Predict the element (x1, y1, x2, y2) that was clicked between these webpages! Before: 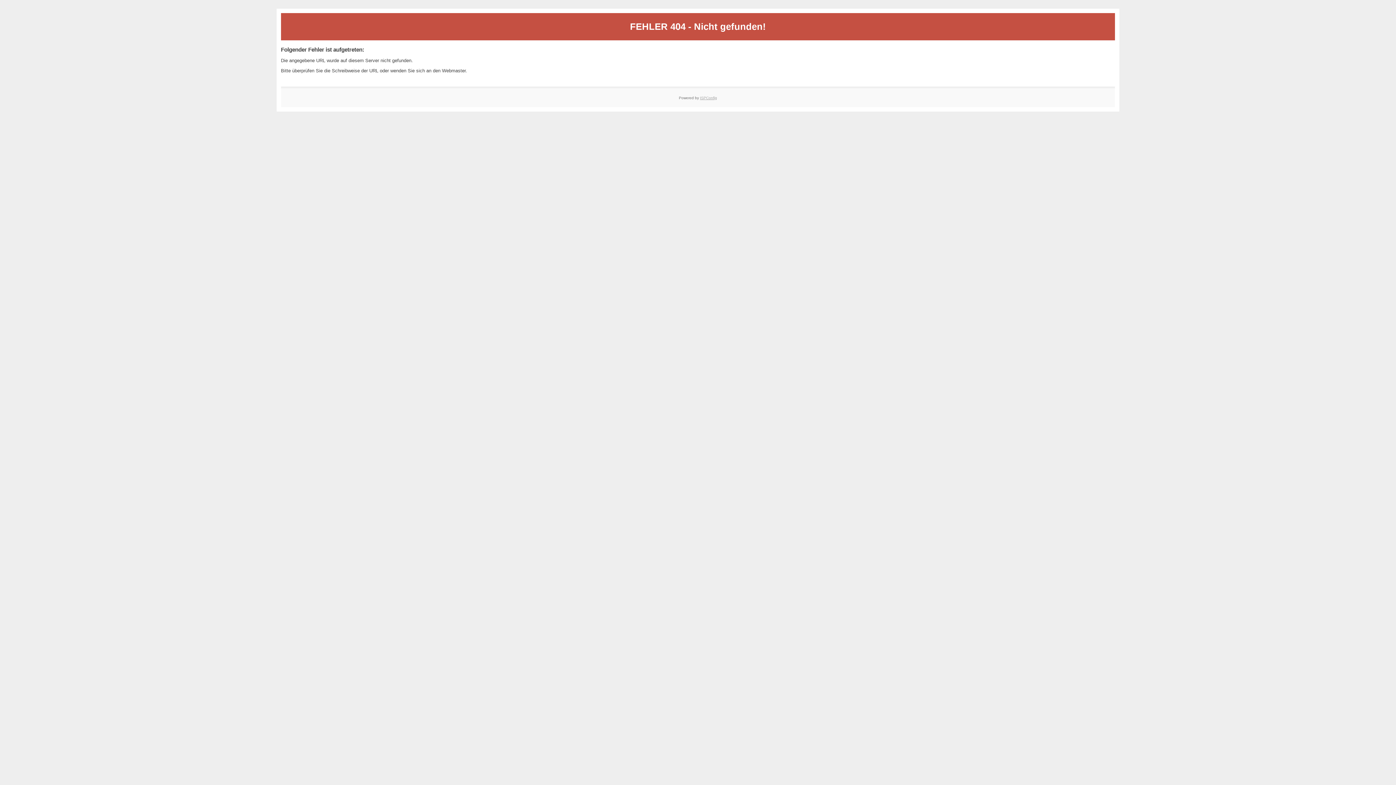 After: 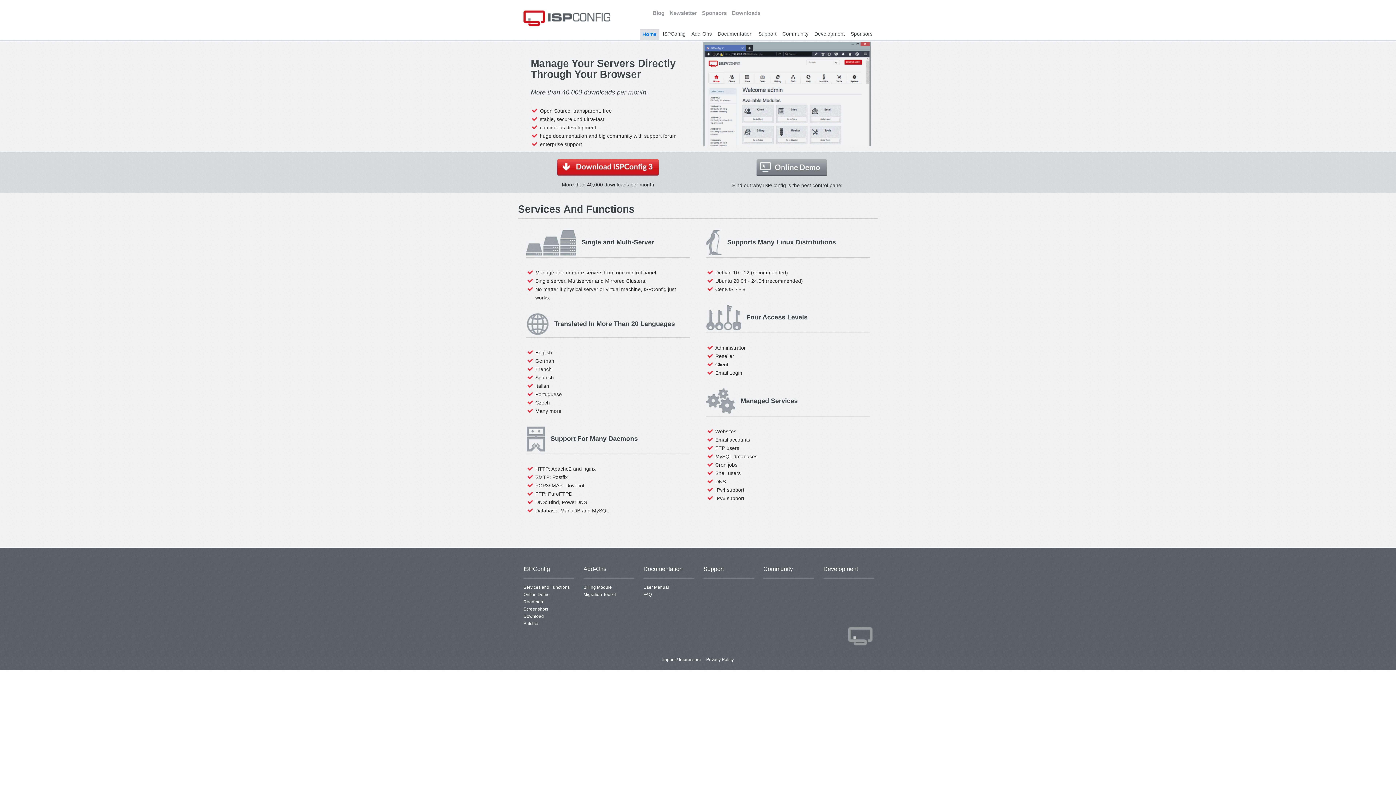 Action: label: ISPConfig bbox: (700, 95, 717, 99)